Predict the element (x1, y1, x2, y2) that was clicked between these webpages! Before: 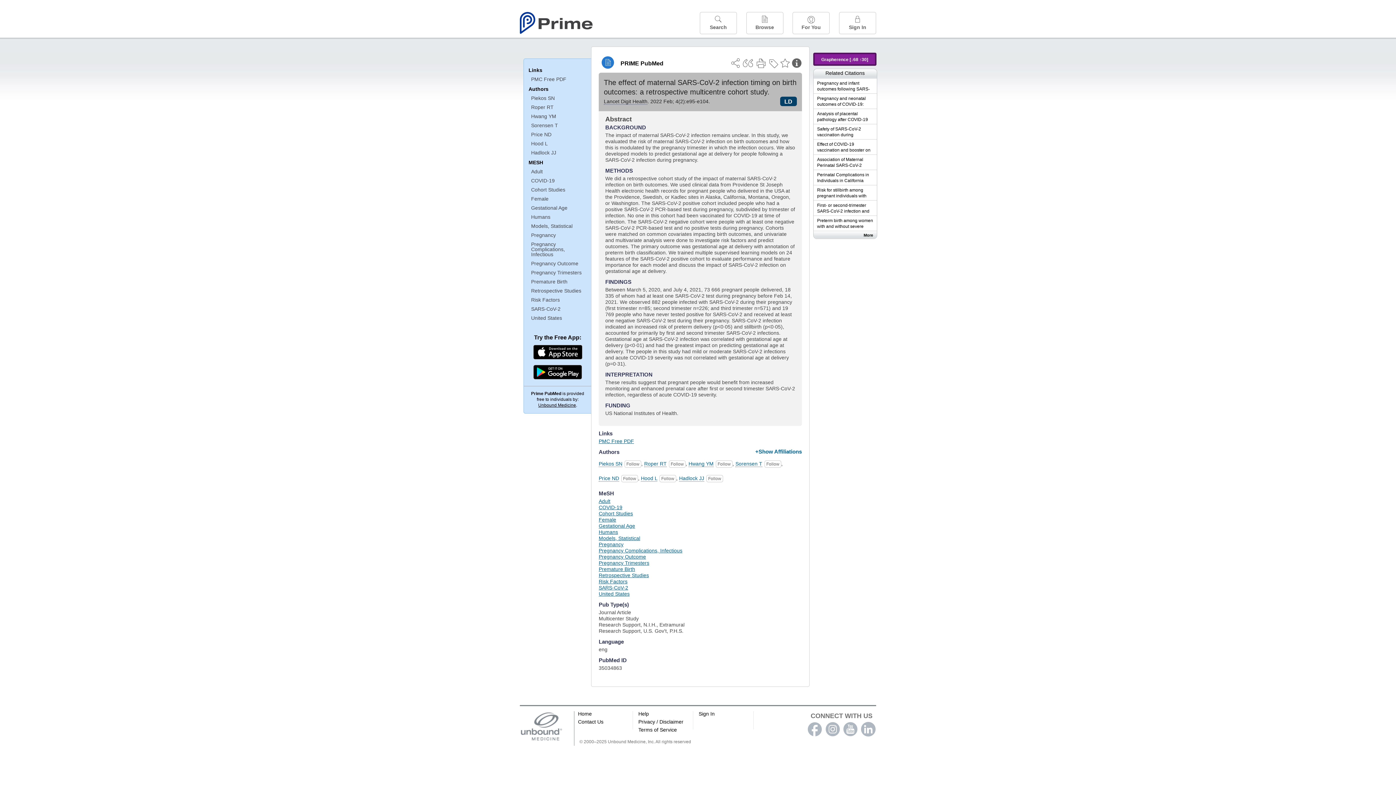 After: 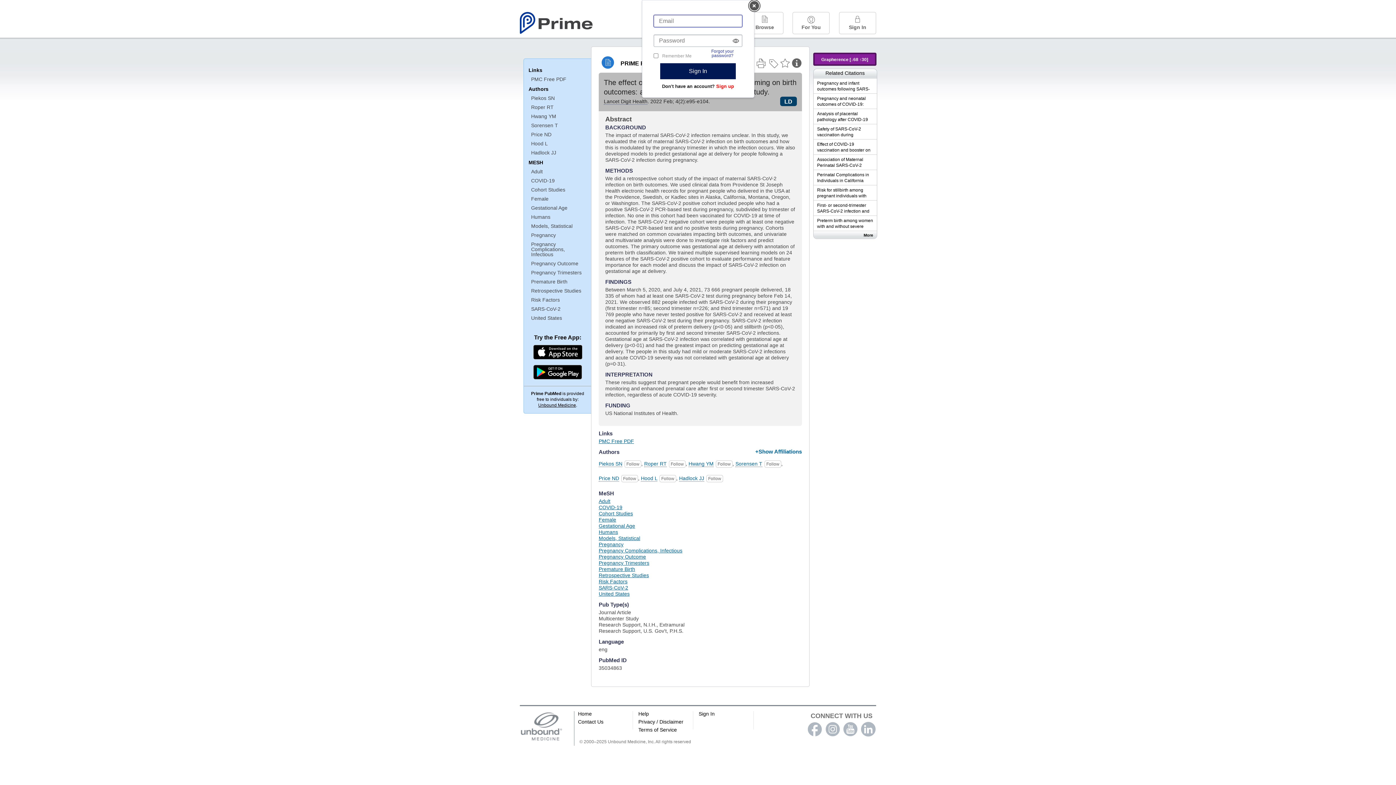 Action: bbox: (669, 460, 685, 468)